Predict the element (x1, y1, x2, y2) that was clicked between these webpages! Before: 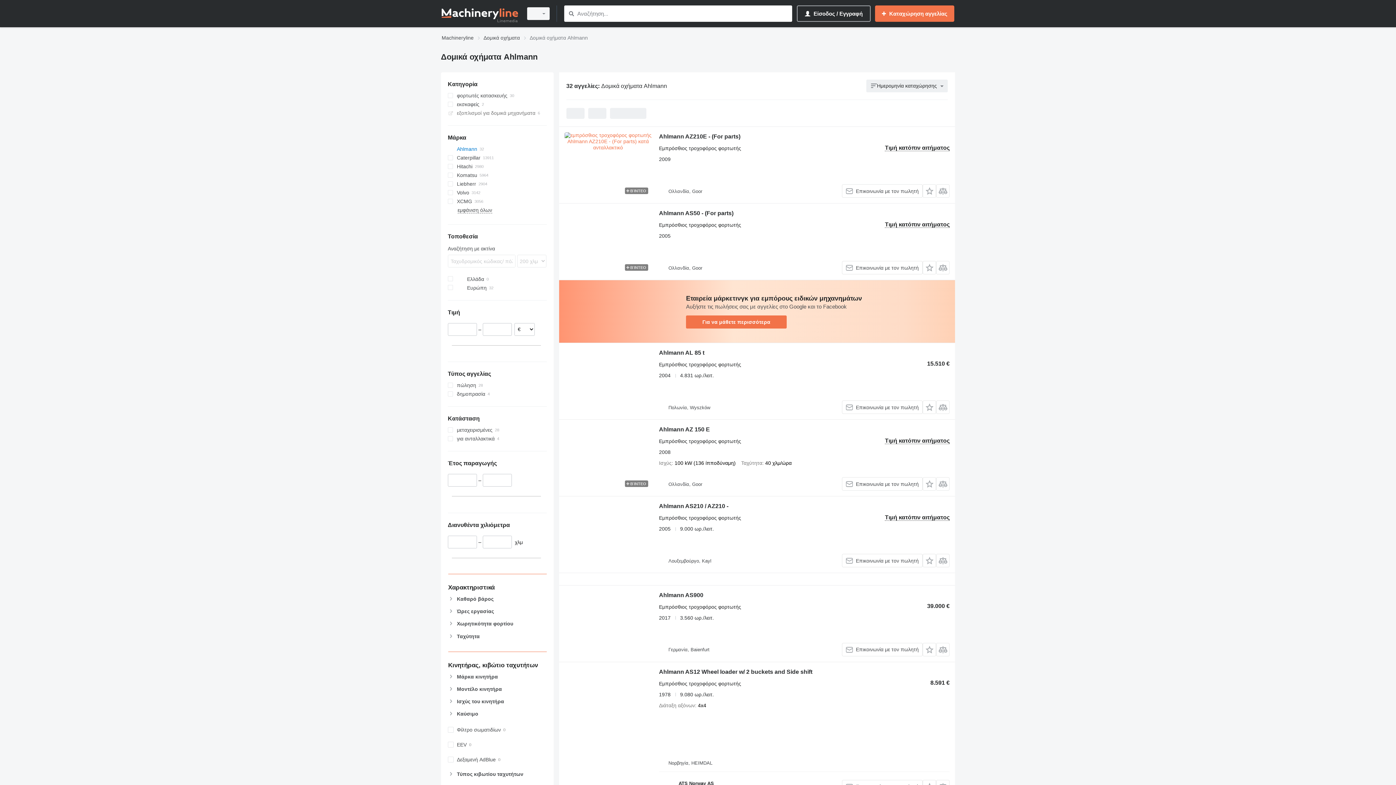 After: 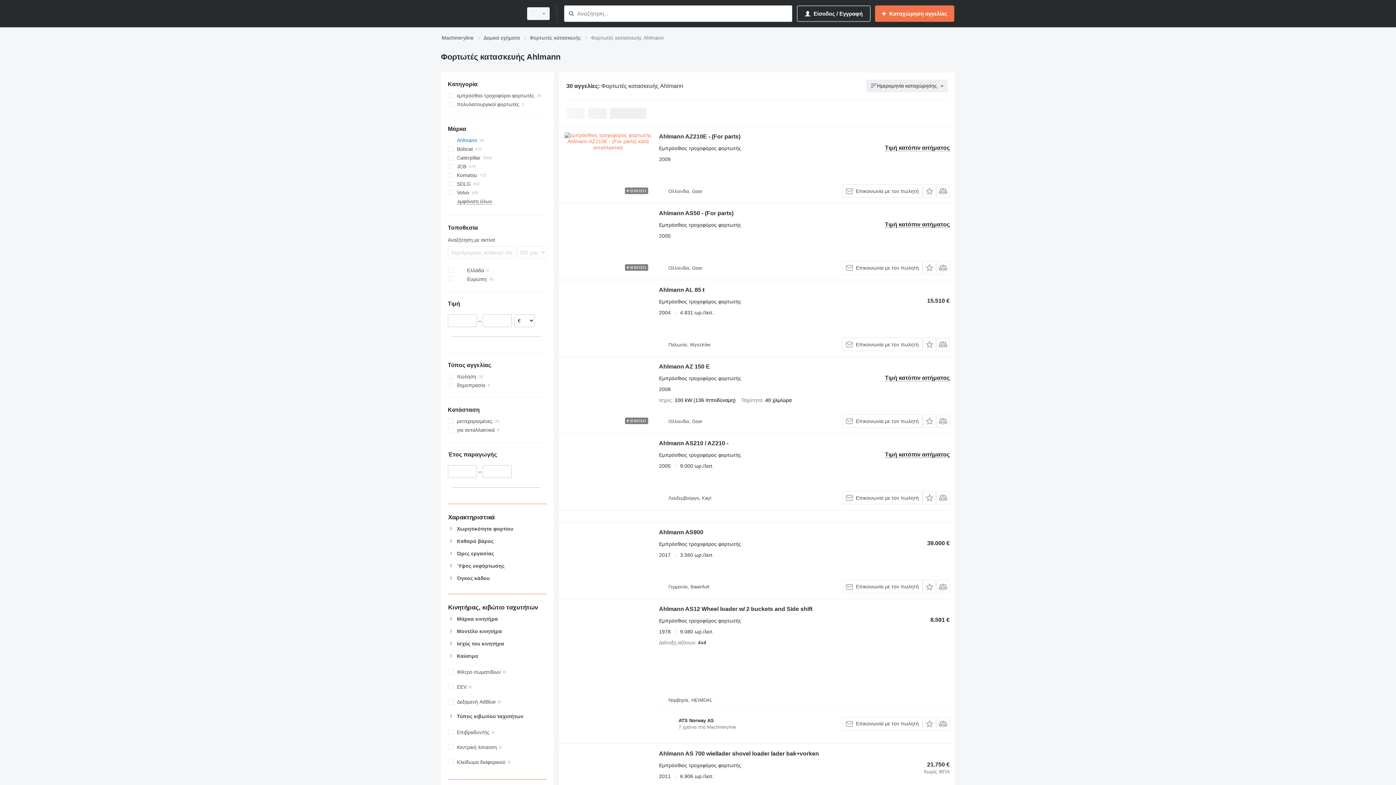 Action: label: φορτωτές κατασκευής bbox: (447, 91, 546, 100)